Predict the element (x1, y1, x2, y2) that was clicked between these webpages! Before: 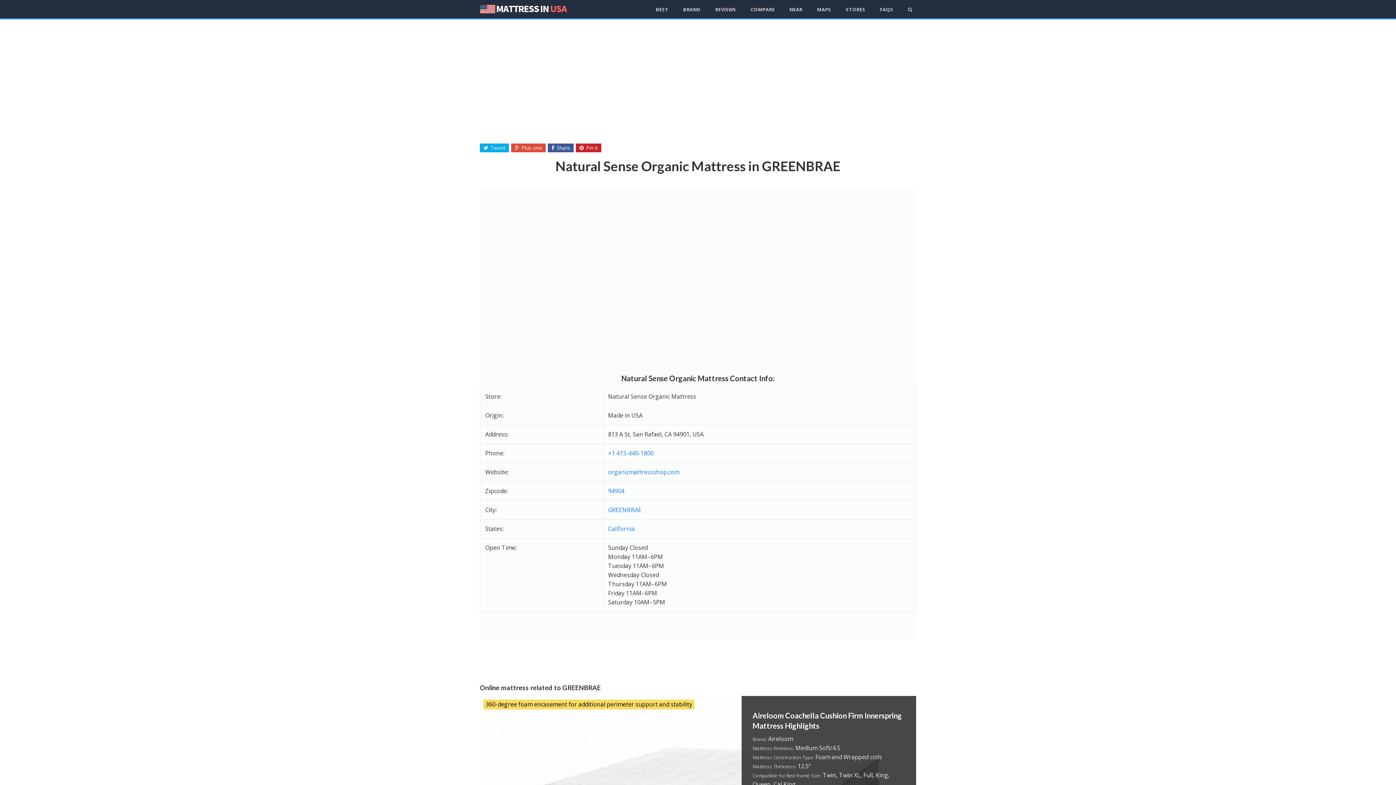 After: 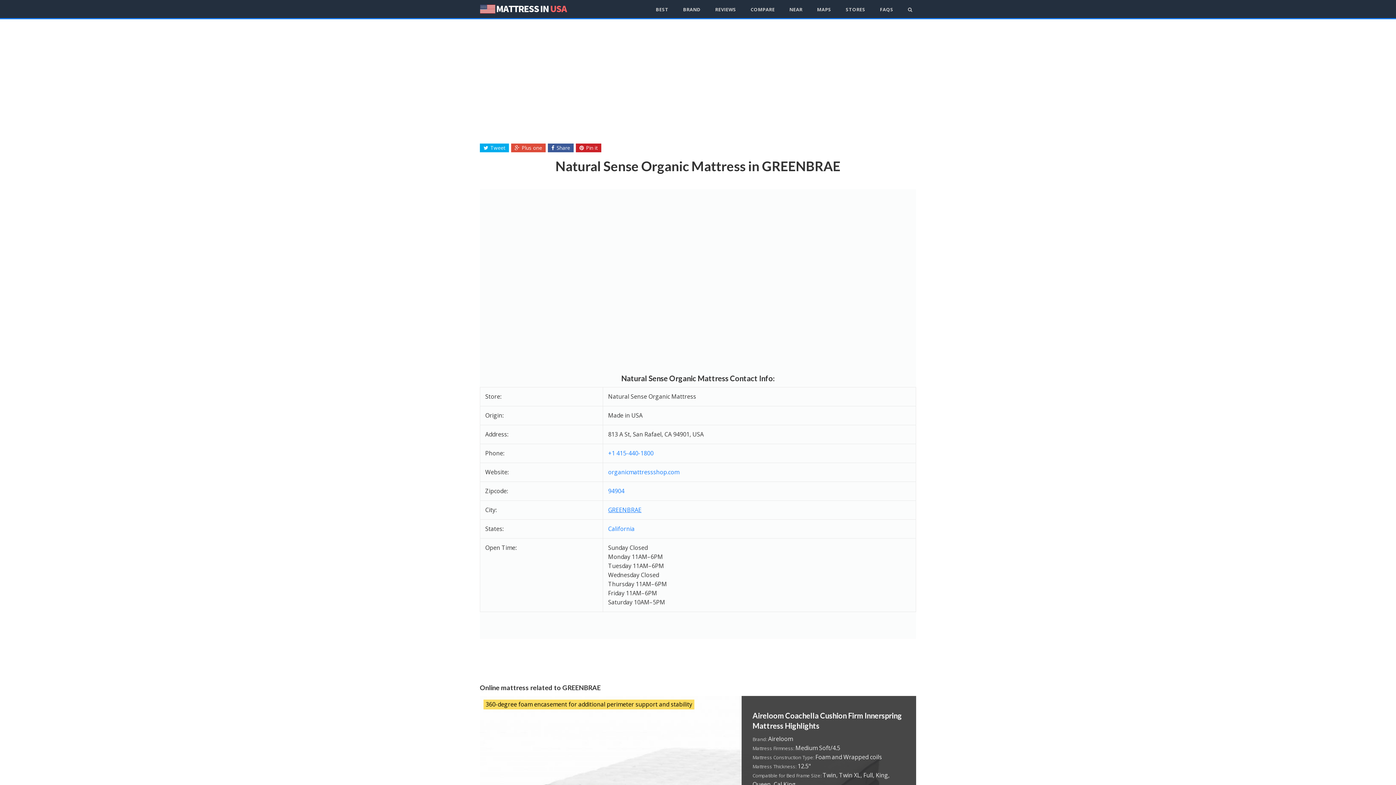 Action: bbox: (608, 506, 641, 514) label: GREENBRAE